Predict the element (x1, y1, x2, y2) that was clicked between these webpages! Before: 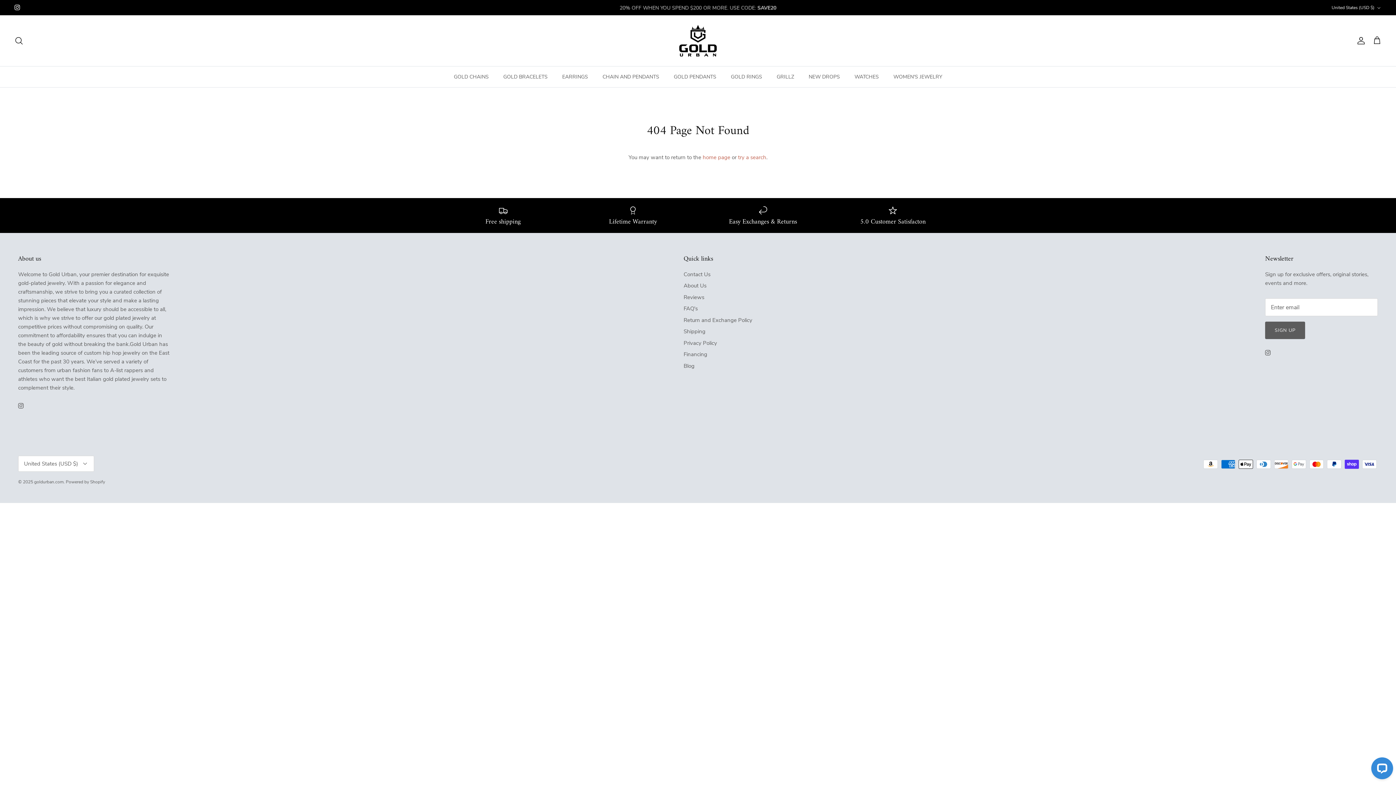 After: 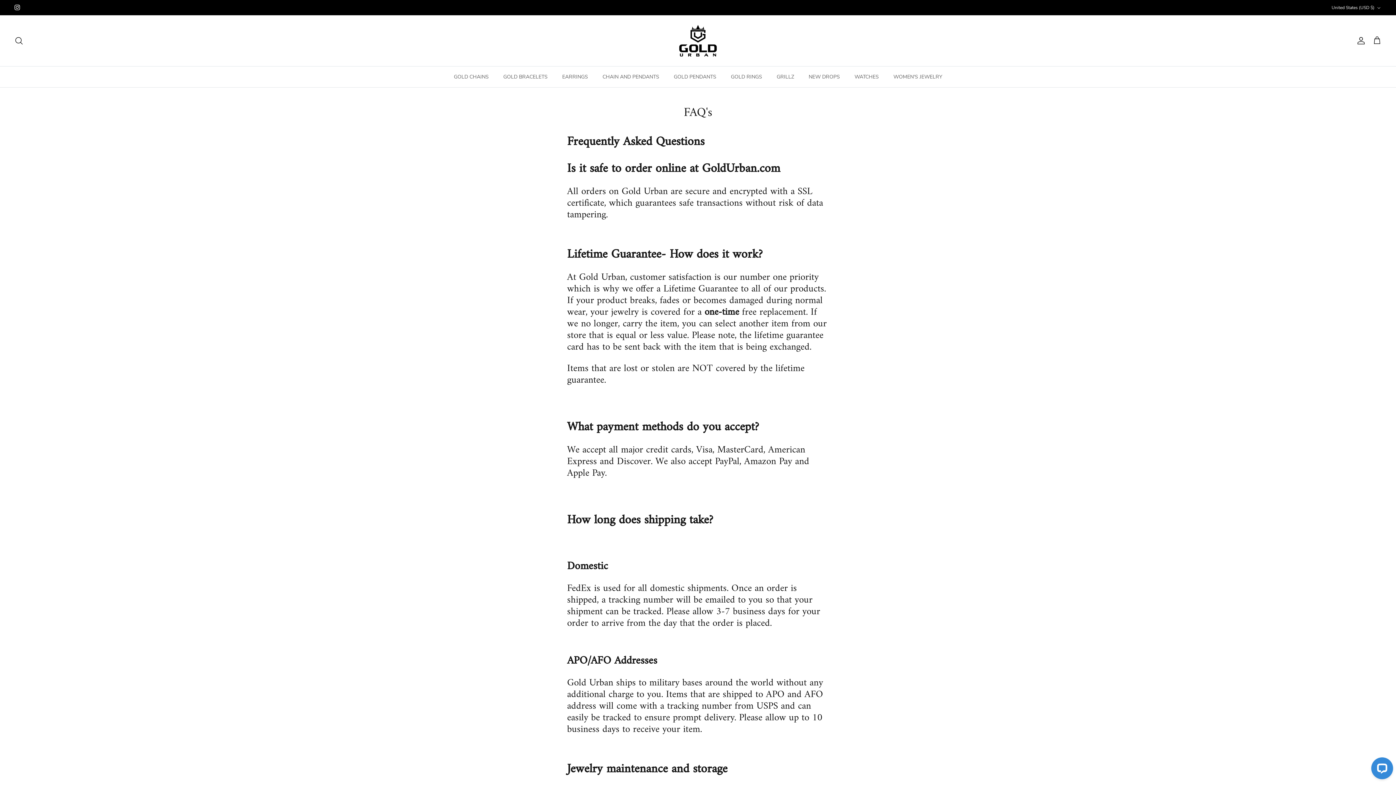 Action: label: FAQ's bbox: (683, 305, 698, 312)